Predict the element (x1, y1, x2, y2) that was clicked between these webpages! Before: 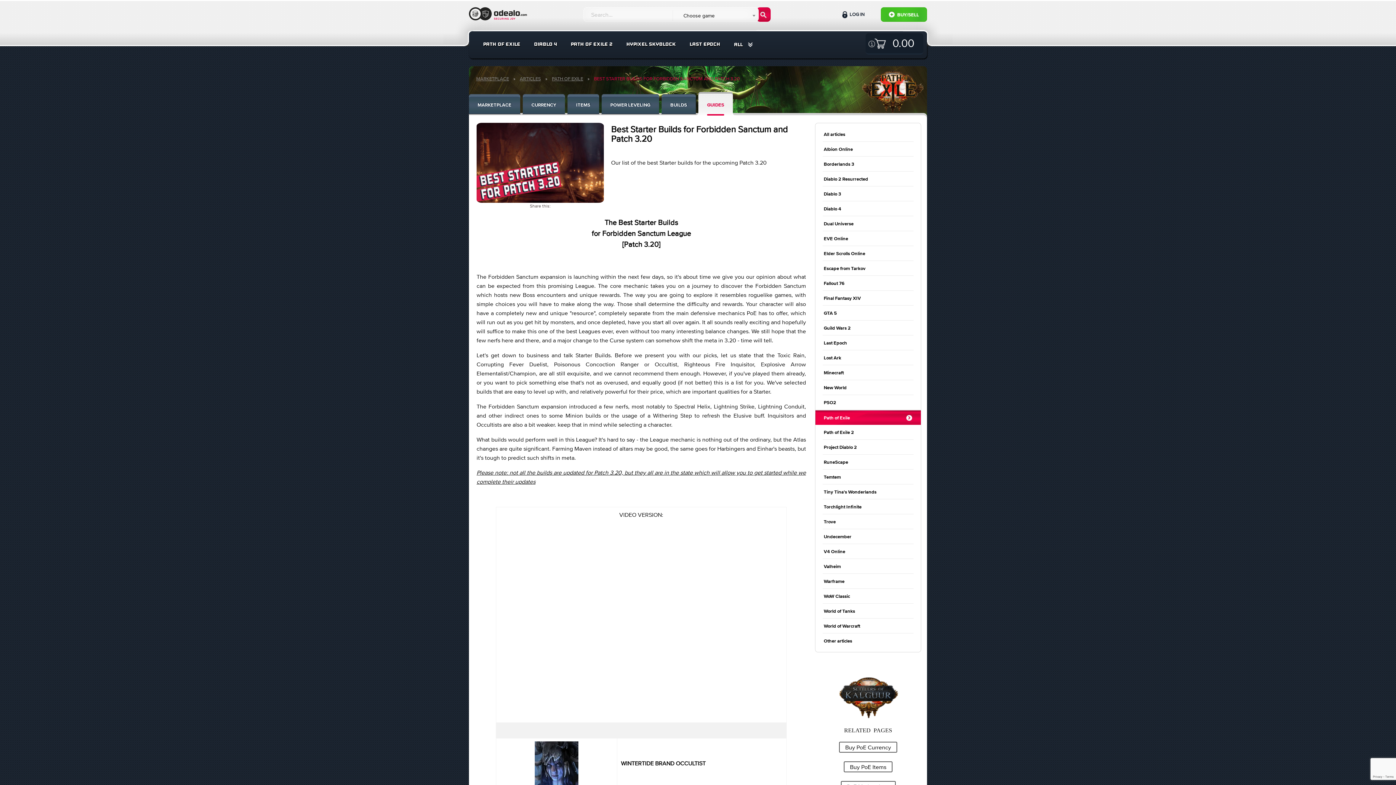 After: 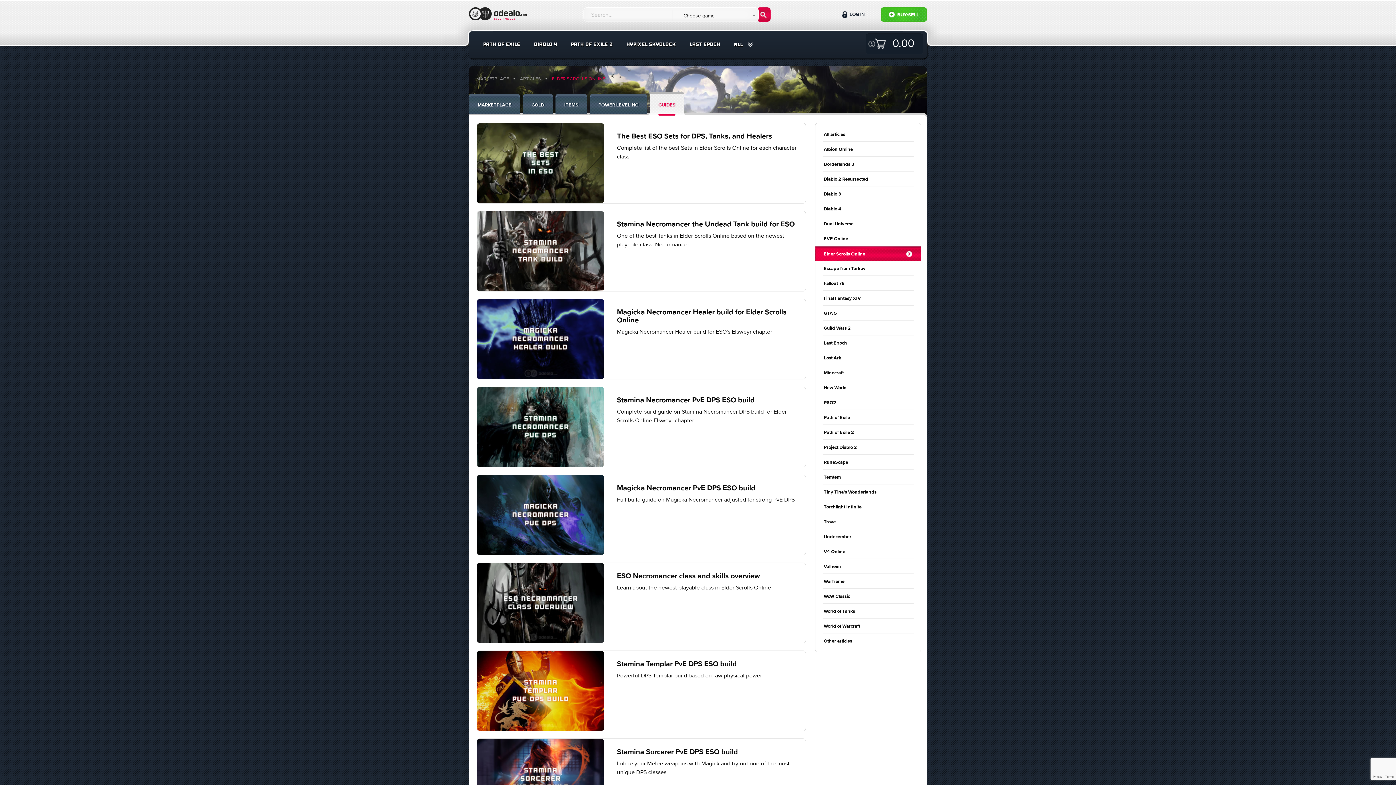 Action: bbox: (824, 250, 912, 265) label: Elder Scrolls Online